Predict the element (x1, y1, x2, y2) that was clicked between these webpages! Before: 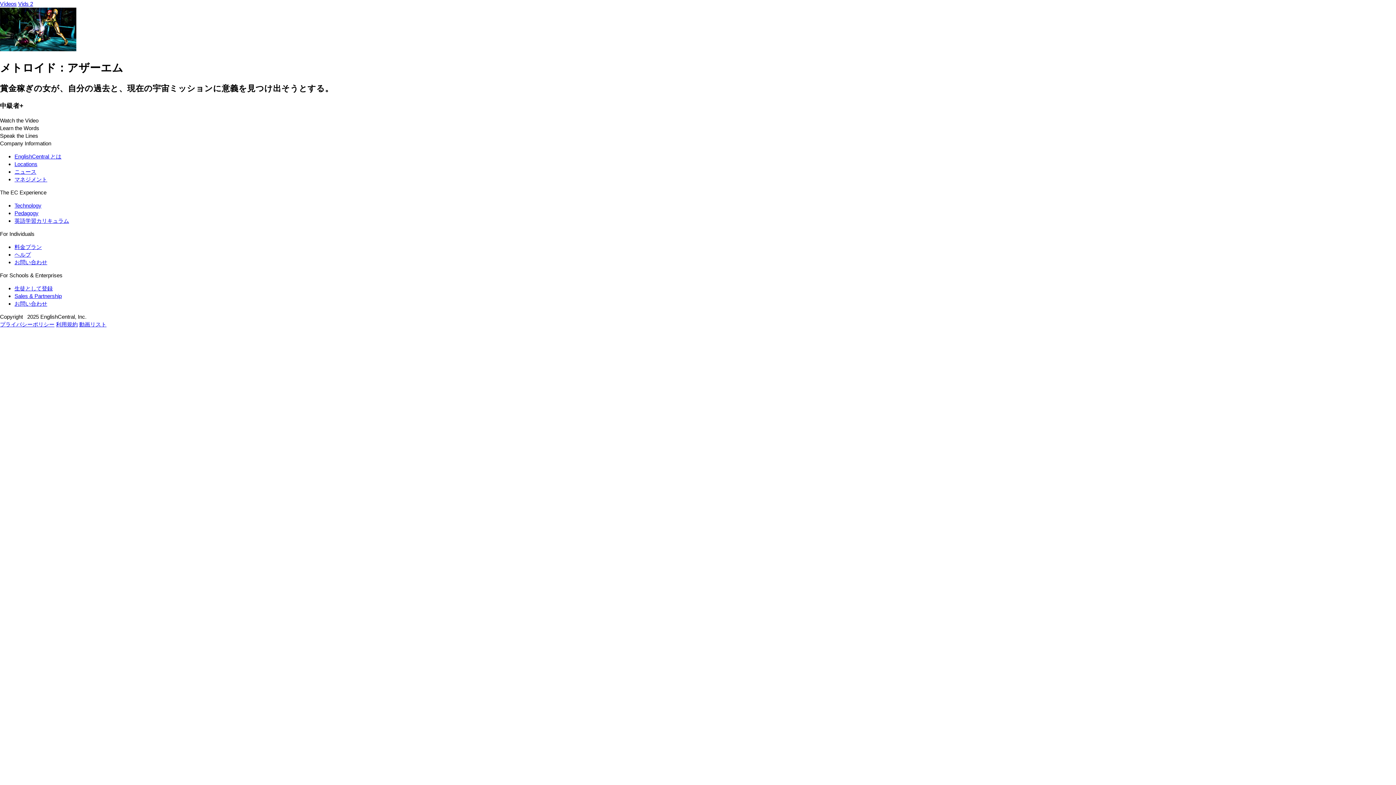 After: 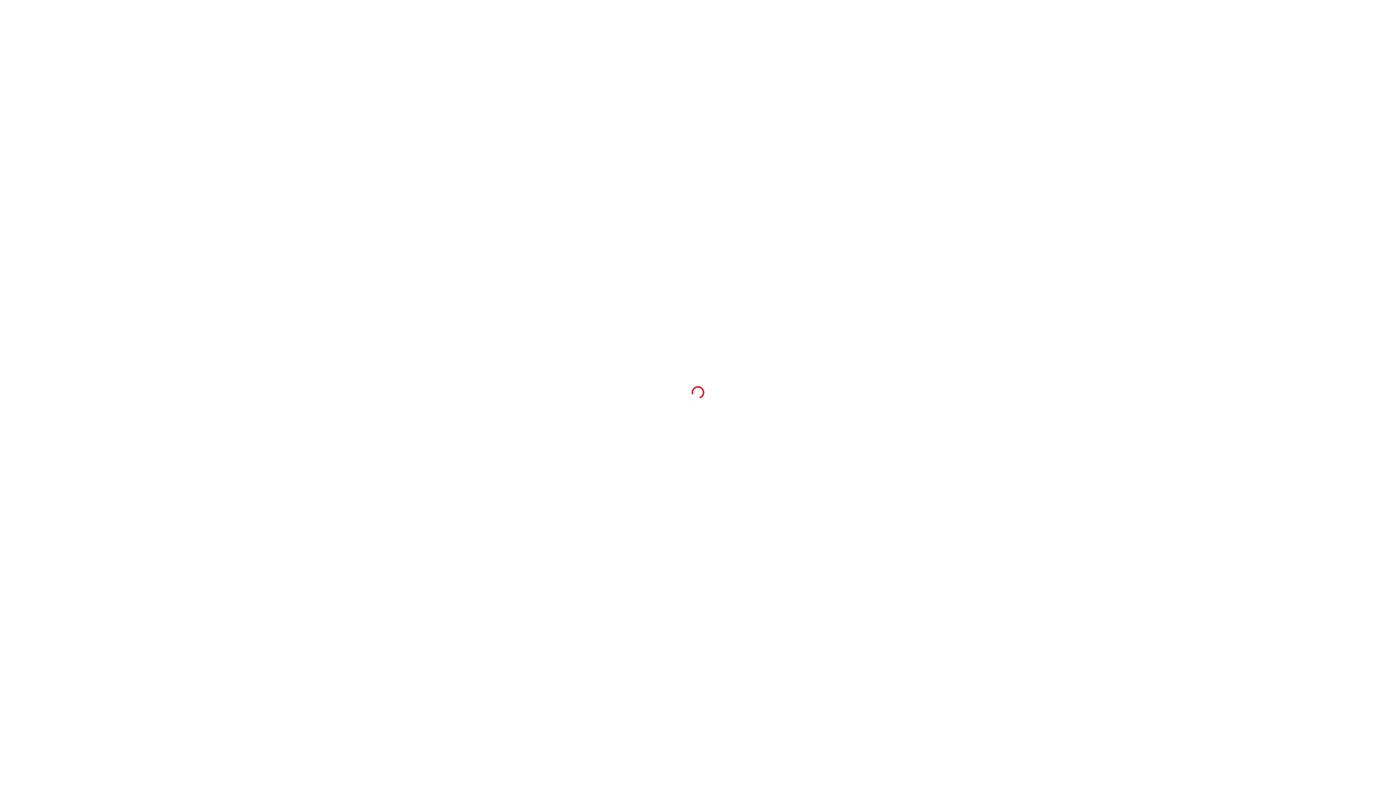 Action: bbox: (14, 259, 47, 265) label: お問い合わせ